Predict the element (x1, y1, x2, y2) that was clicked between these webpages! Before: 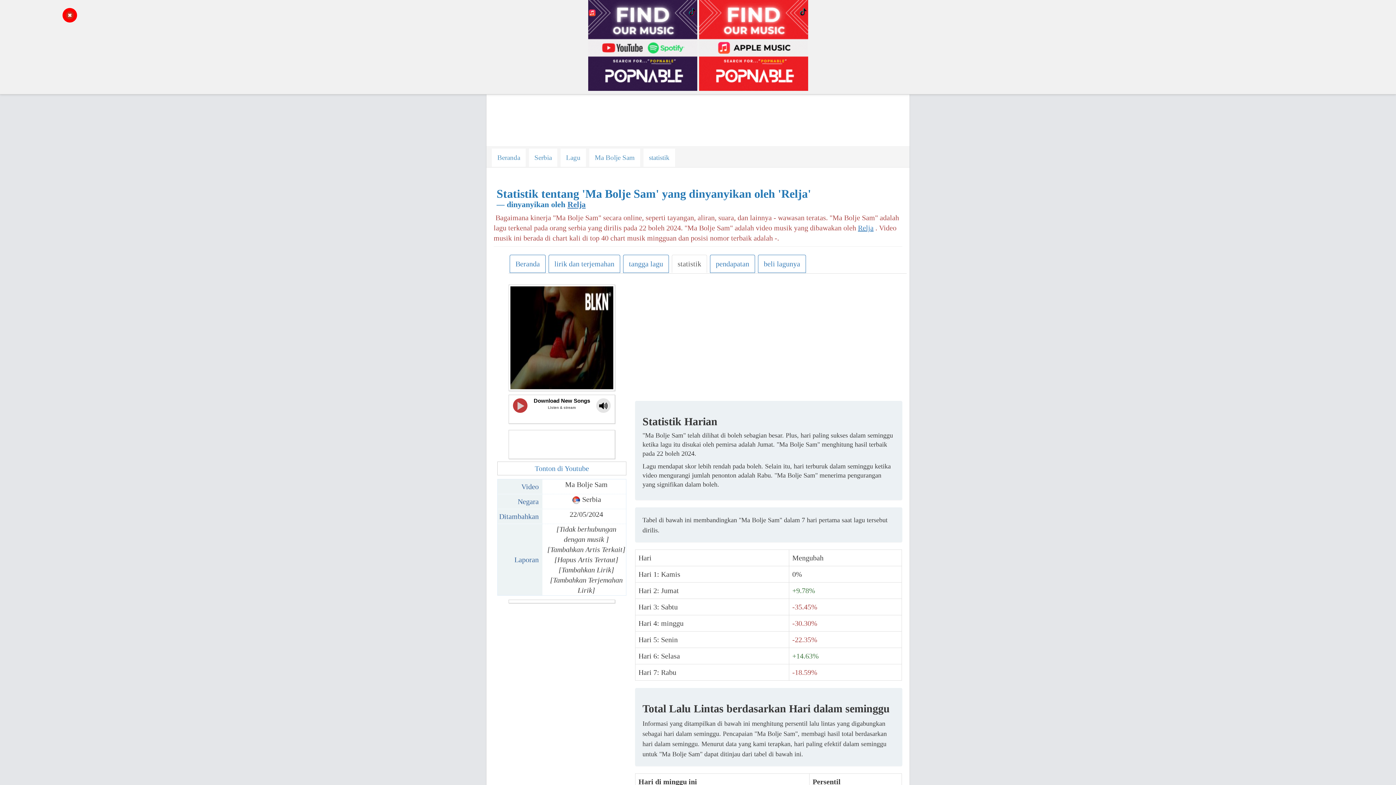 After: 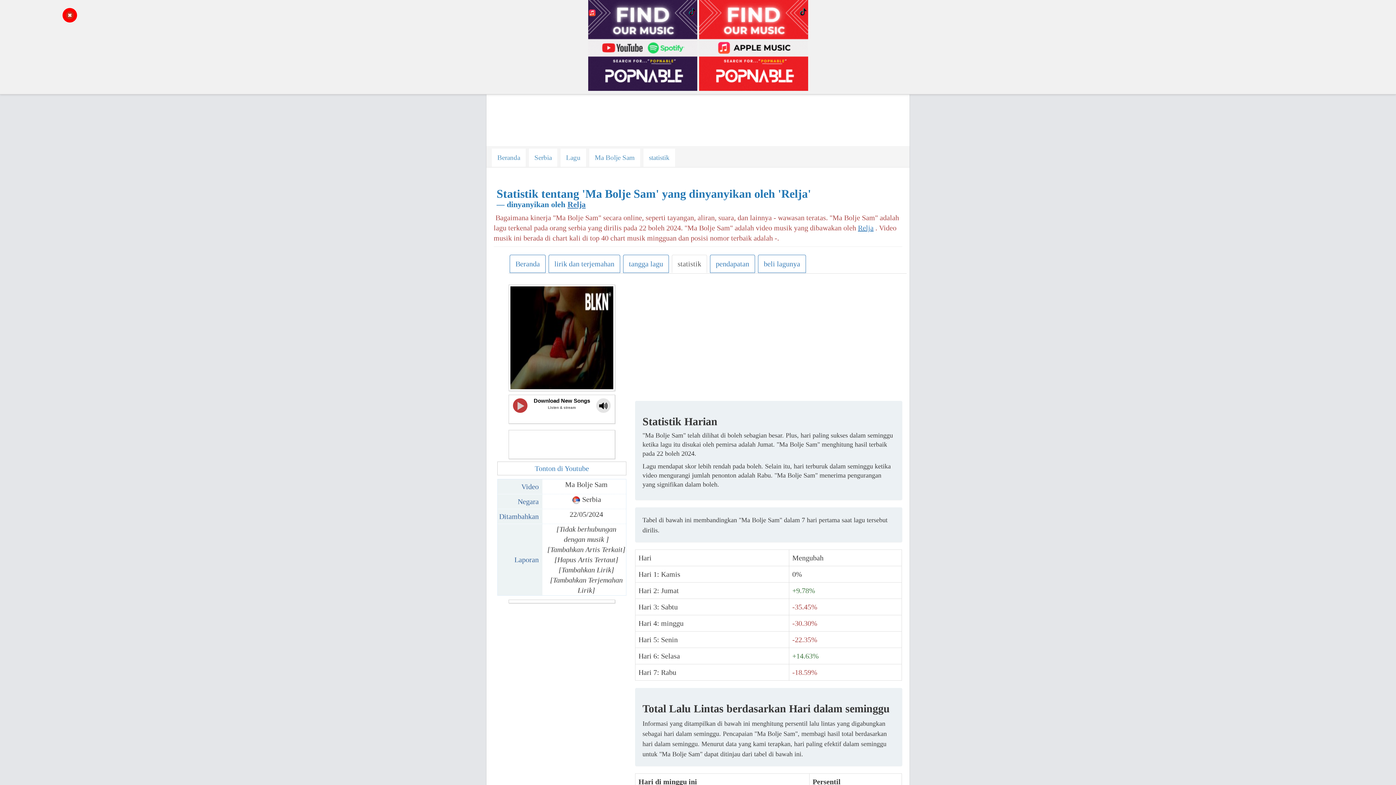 Action: bbox: (643, 148, 675, 166) label: statistik